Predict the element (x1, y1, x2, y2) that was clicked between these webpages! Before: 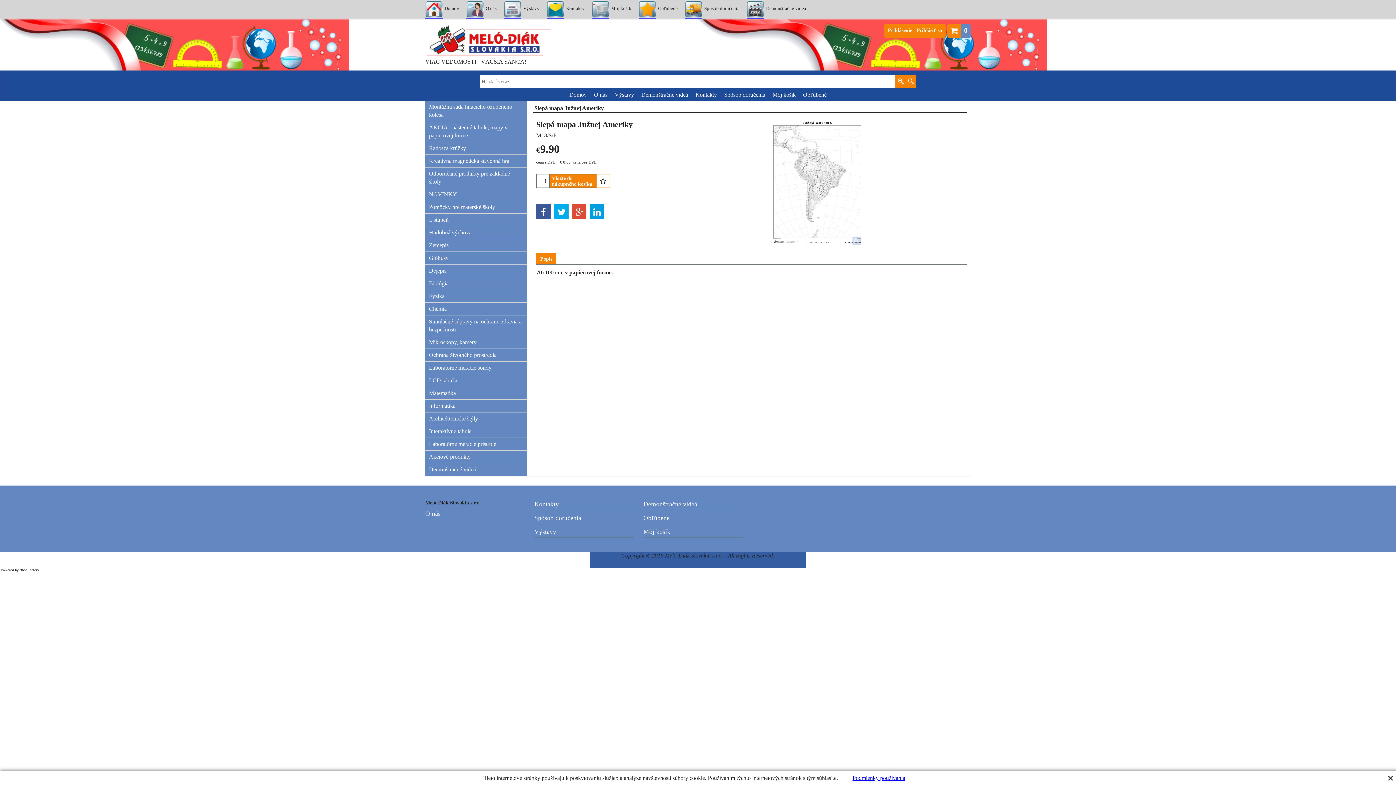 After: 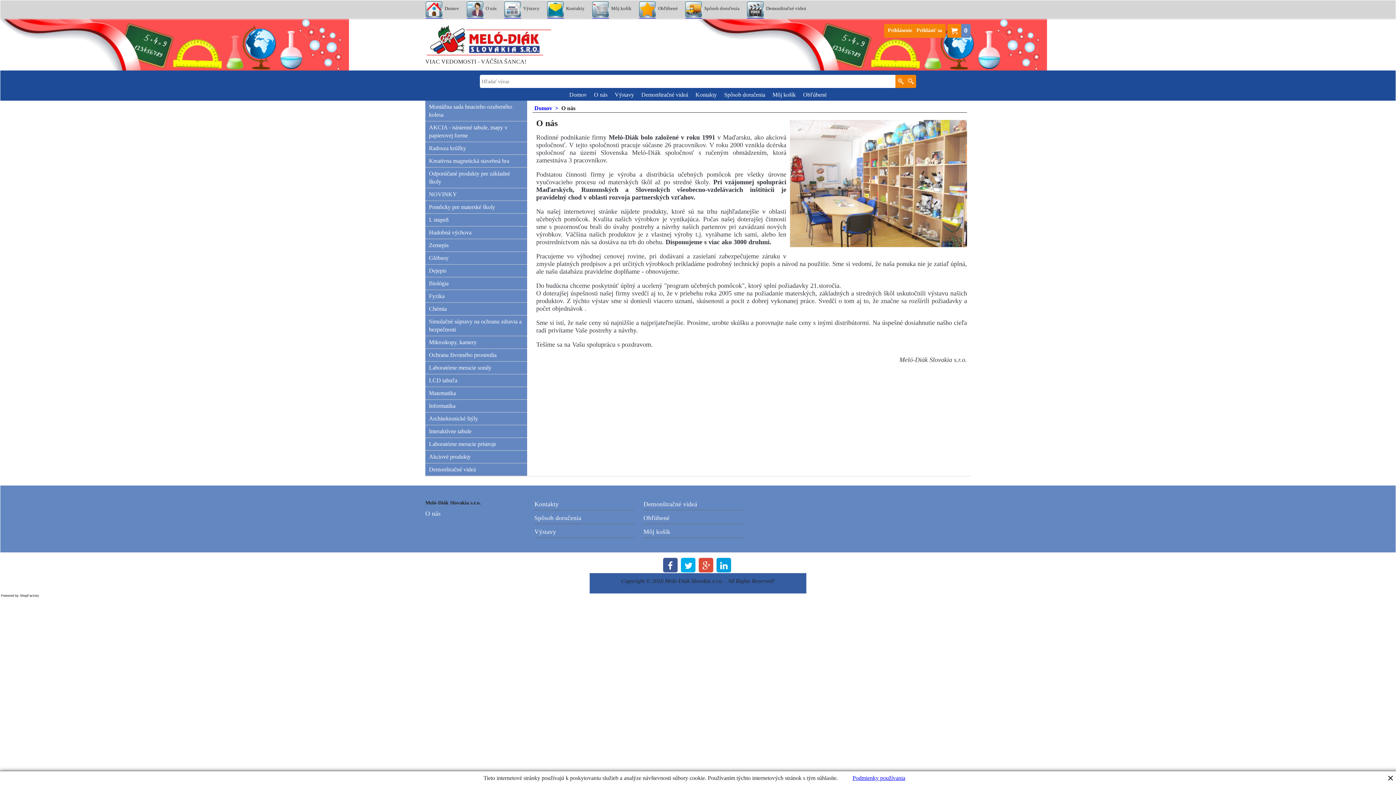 Action: label: O nás bbox: (425, 509, 525, 520)